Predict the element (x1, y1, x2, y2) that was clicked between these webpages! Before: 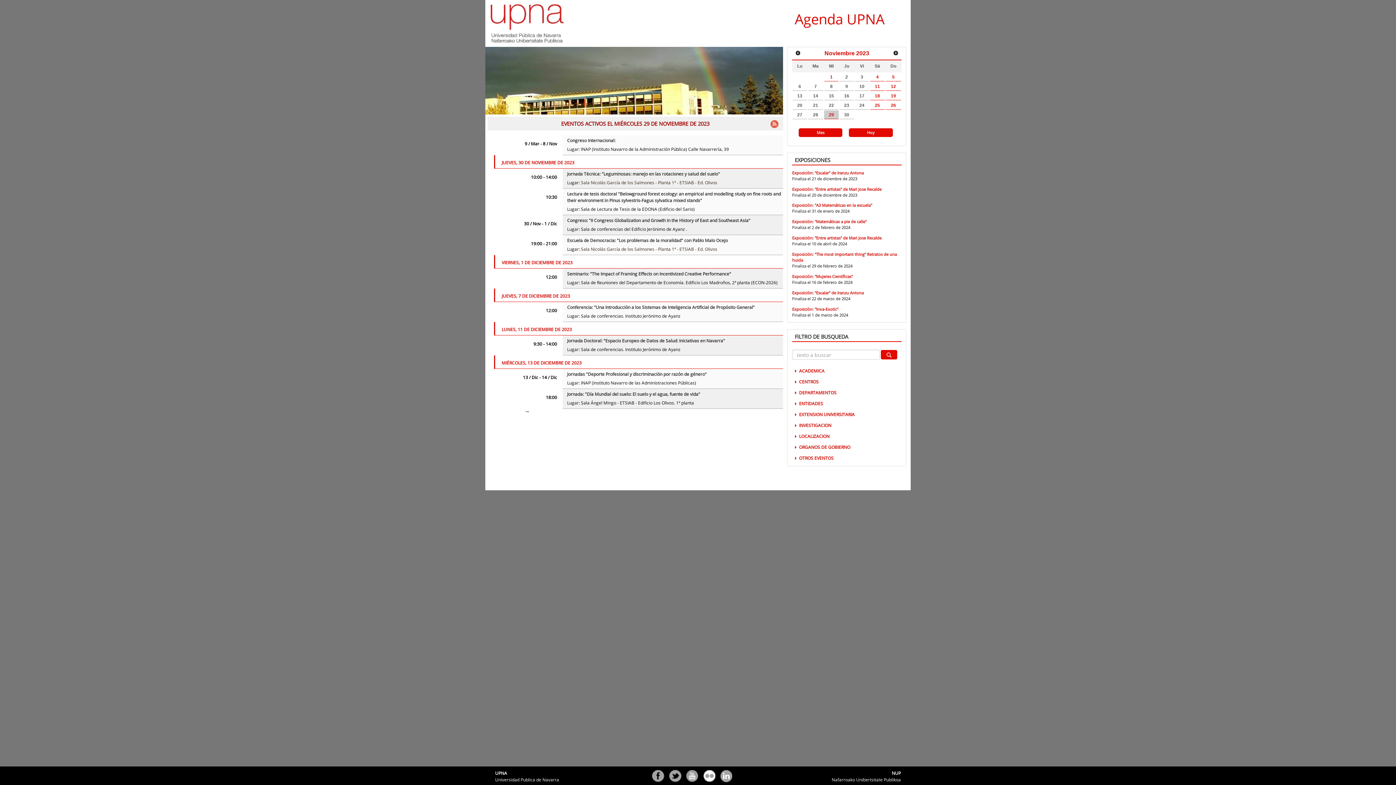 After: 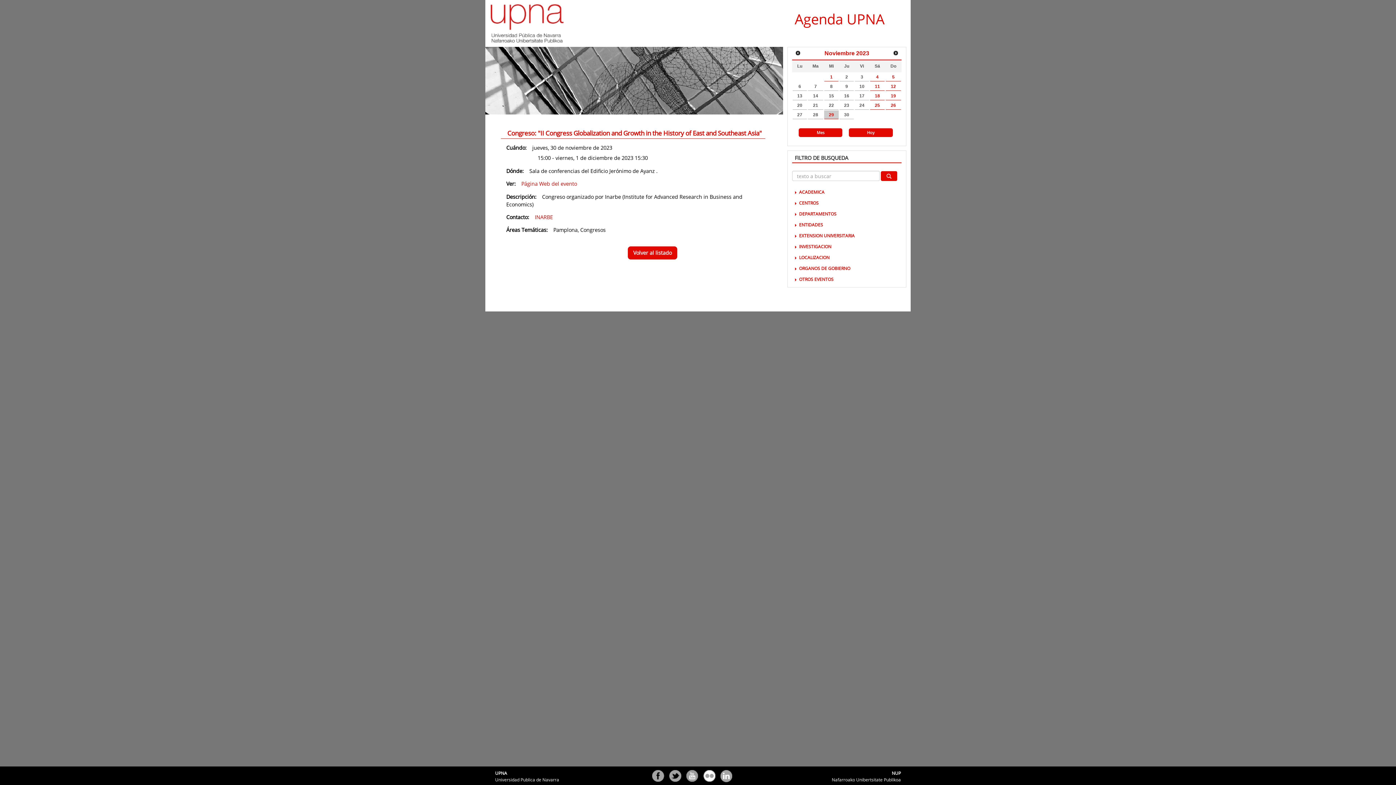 Action: label: Congreso: "II Congress Globalization and Growth in the History of East and Southeast Asia" bbox: (567, 217, 750, 224)